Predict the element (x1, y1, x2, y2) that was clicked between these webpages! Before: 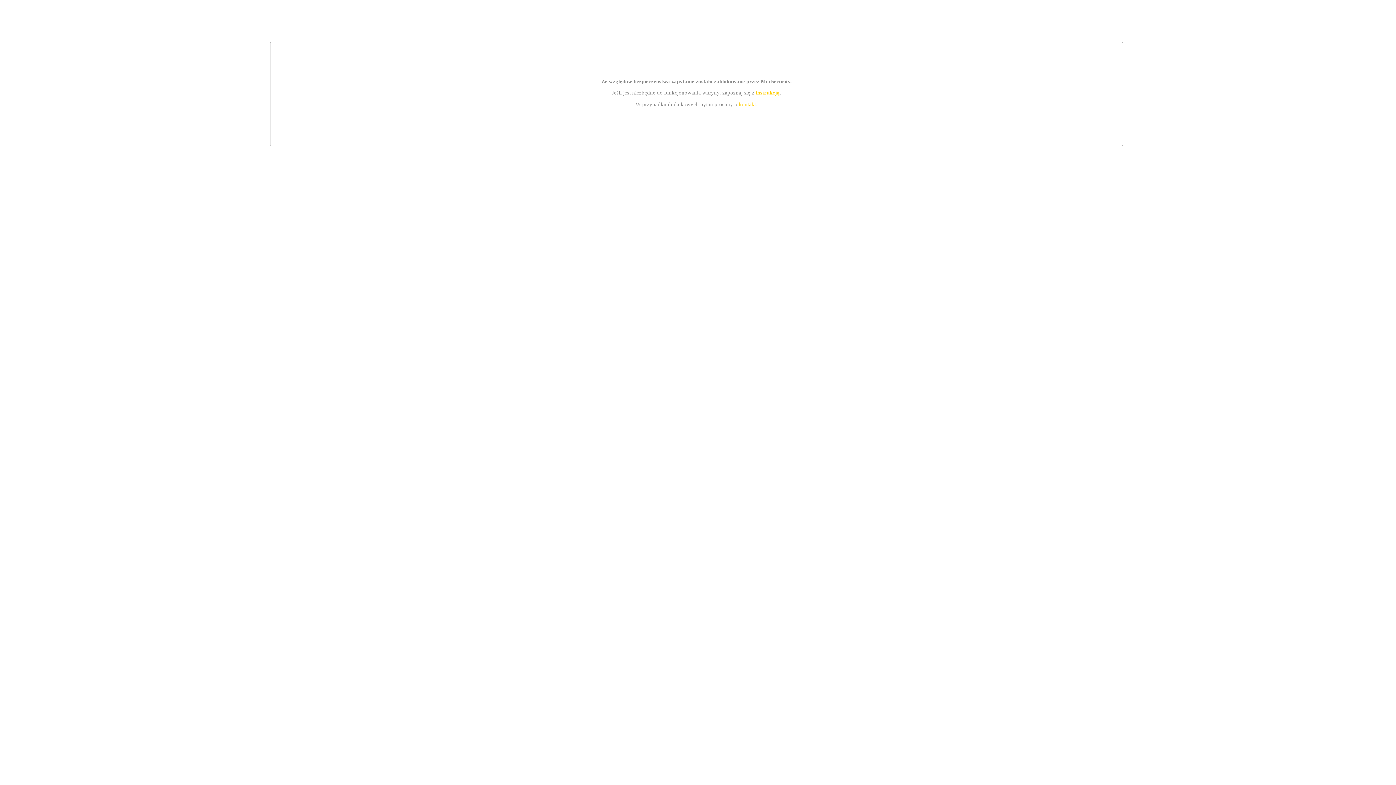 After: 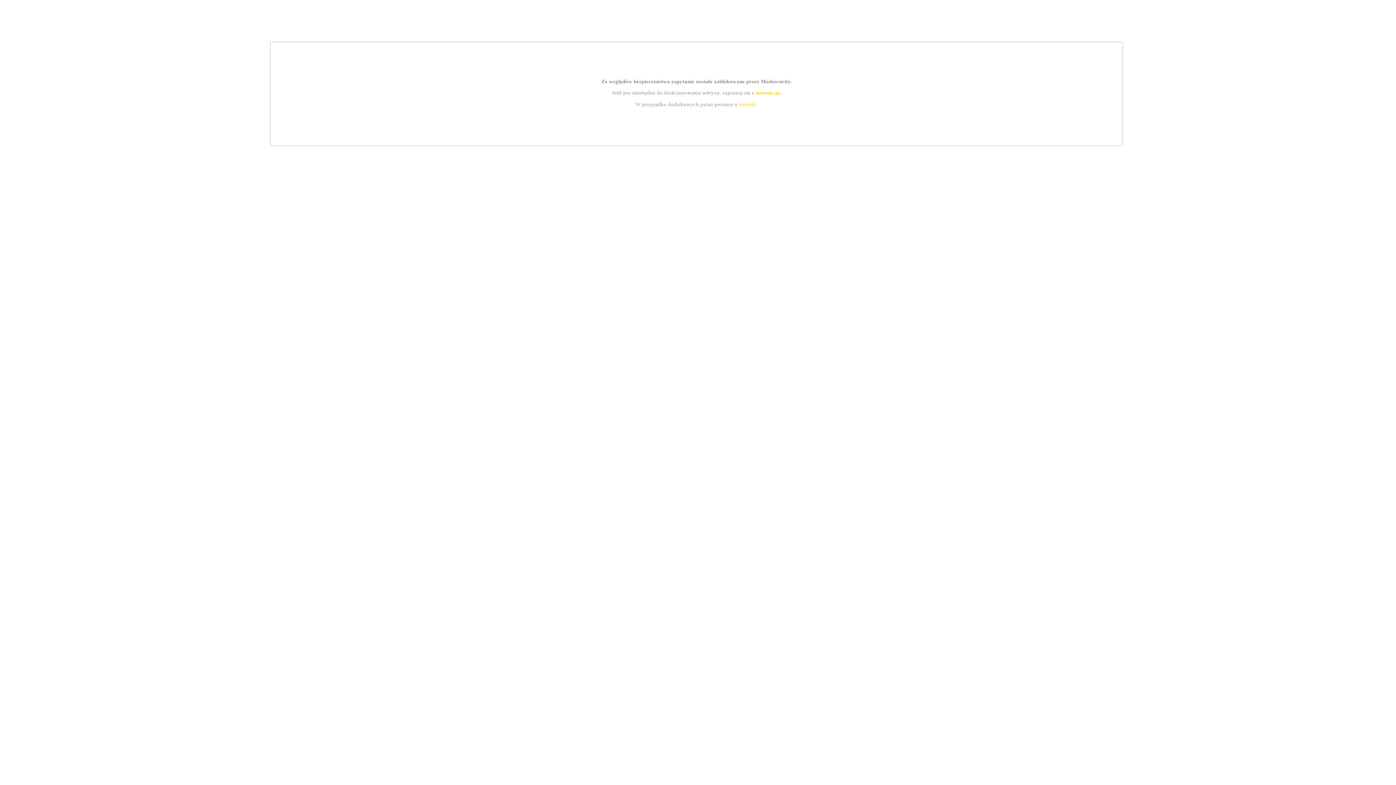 Action: label: instrukcją bbox: (755, 89, 779, 95)